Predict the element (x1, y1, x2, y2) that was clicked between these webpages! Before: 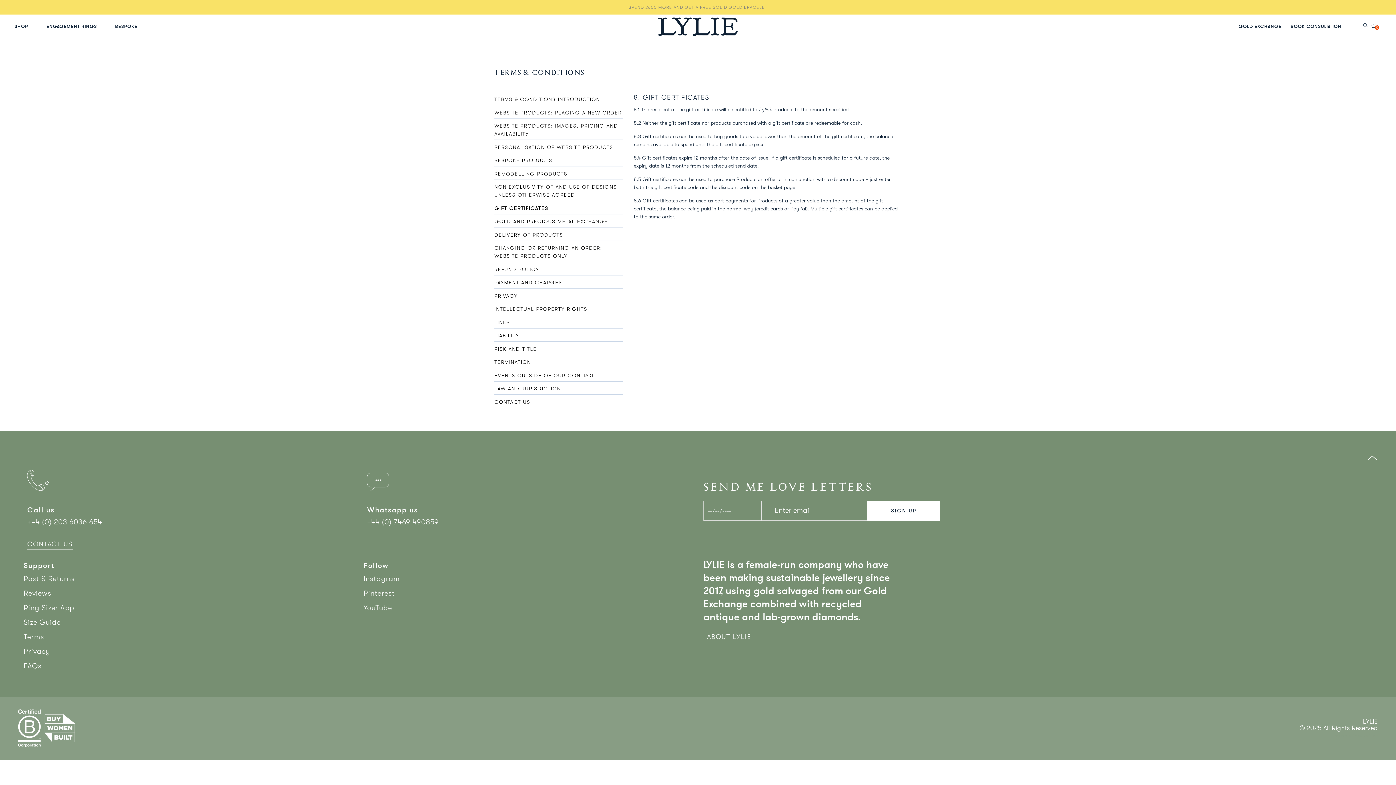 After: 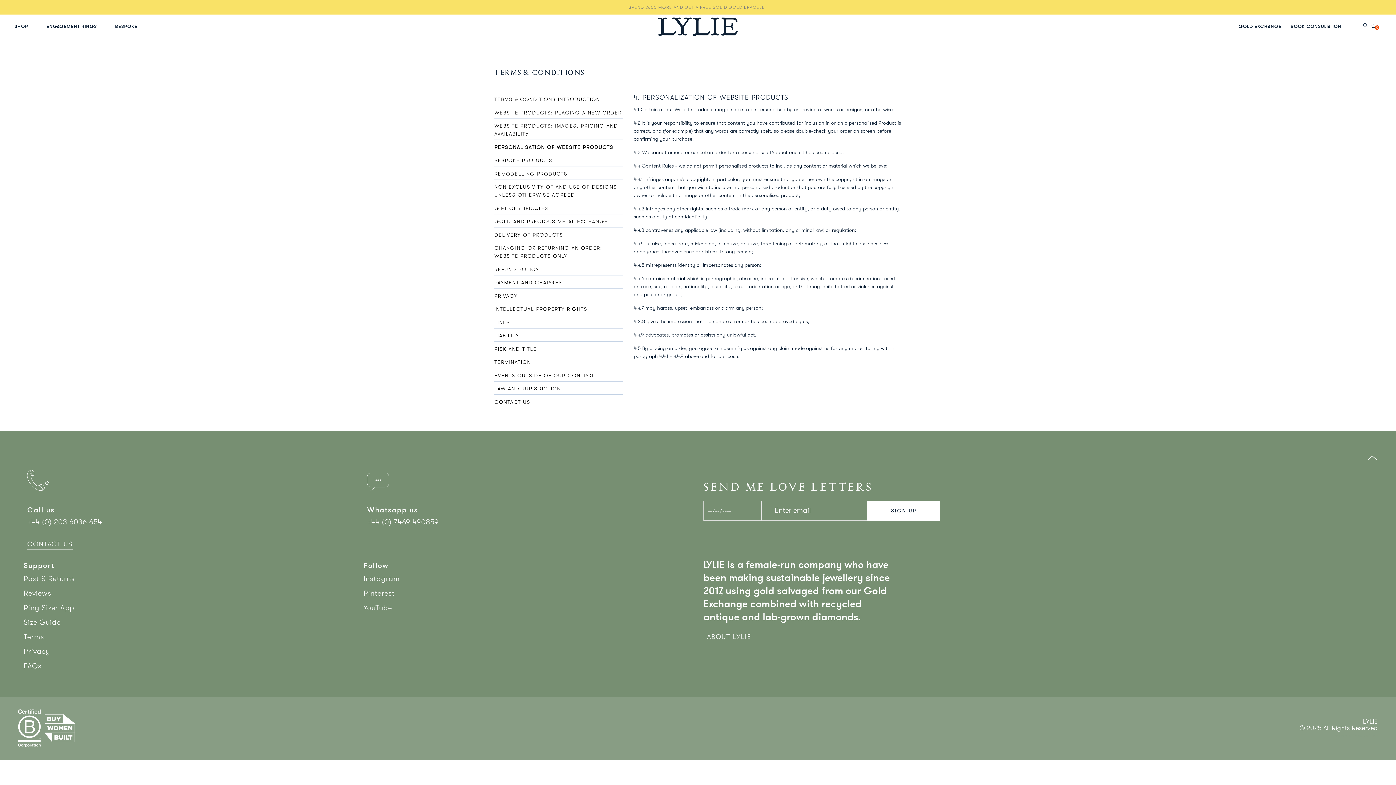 Action: label: PERSONALISATION OF WEBSITE PRODUCTS bbox: (494, 144, 613, 150)